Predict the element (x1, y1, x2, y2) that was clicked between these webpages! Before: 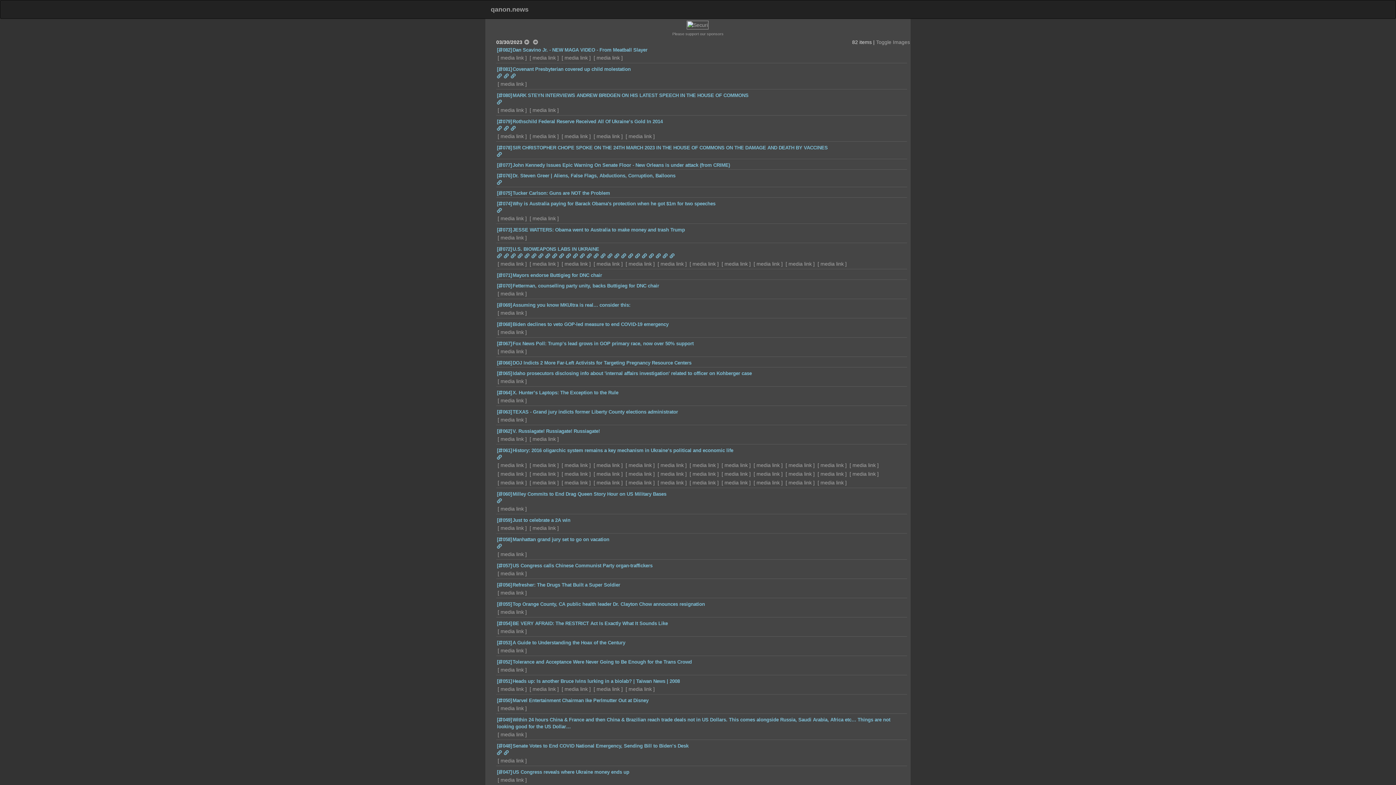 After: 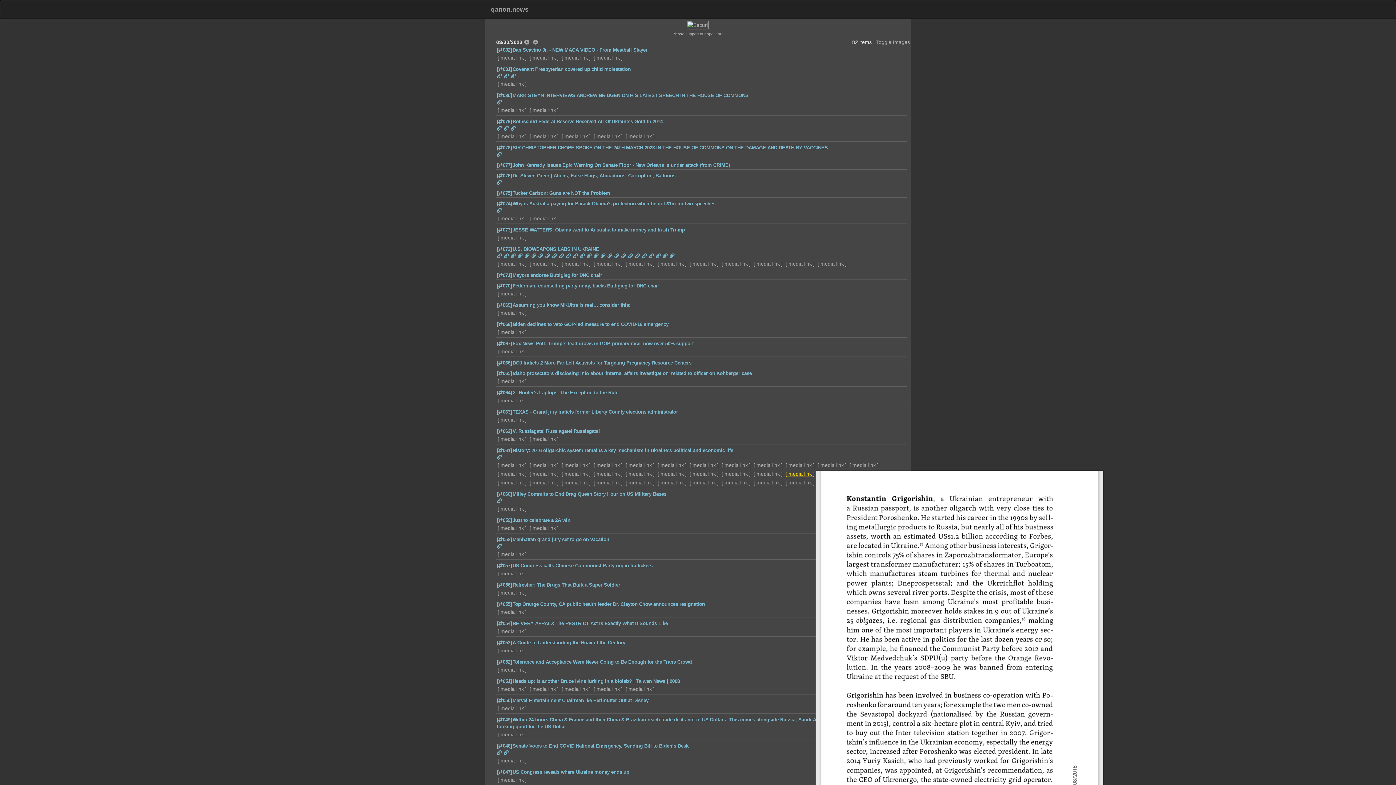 Action: label: media link bbox: (785, 470, 814, 477)